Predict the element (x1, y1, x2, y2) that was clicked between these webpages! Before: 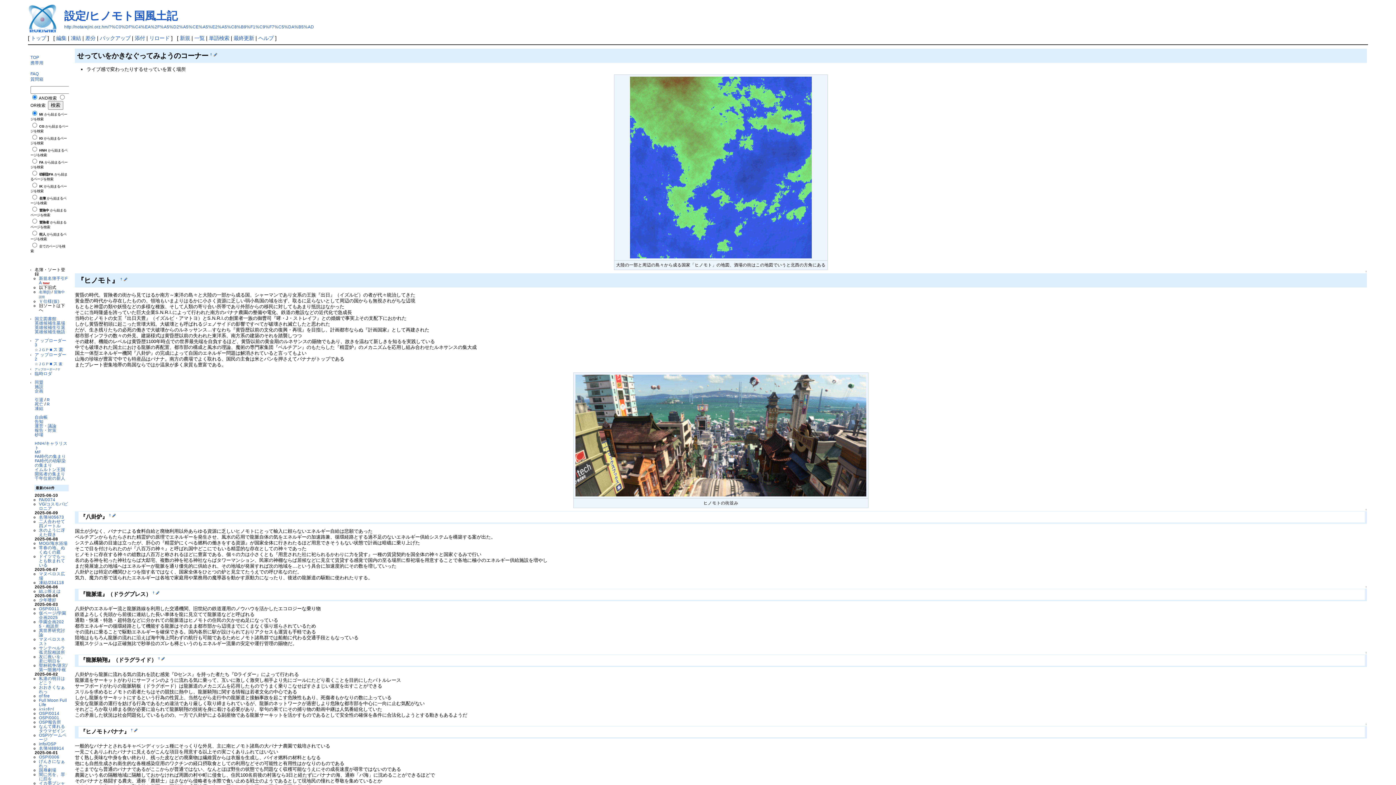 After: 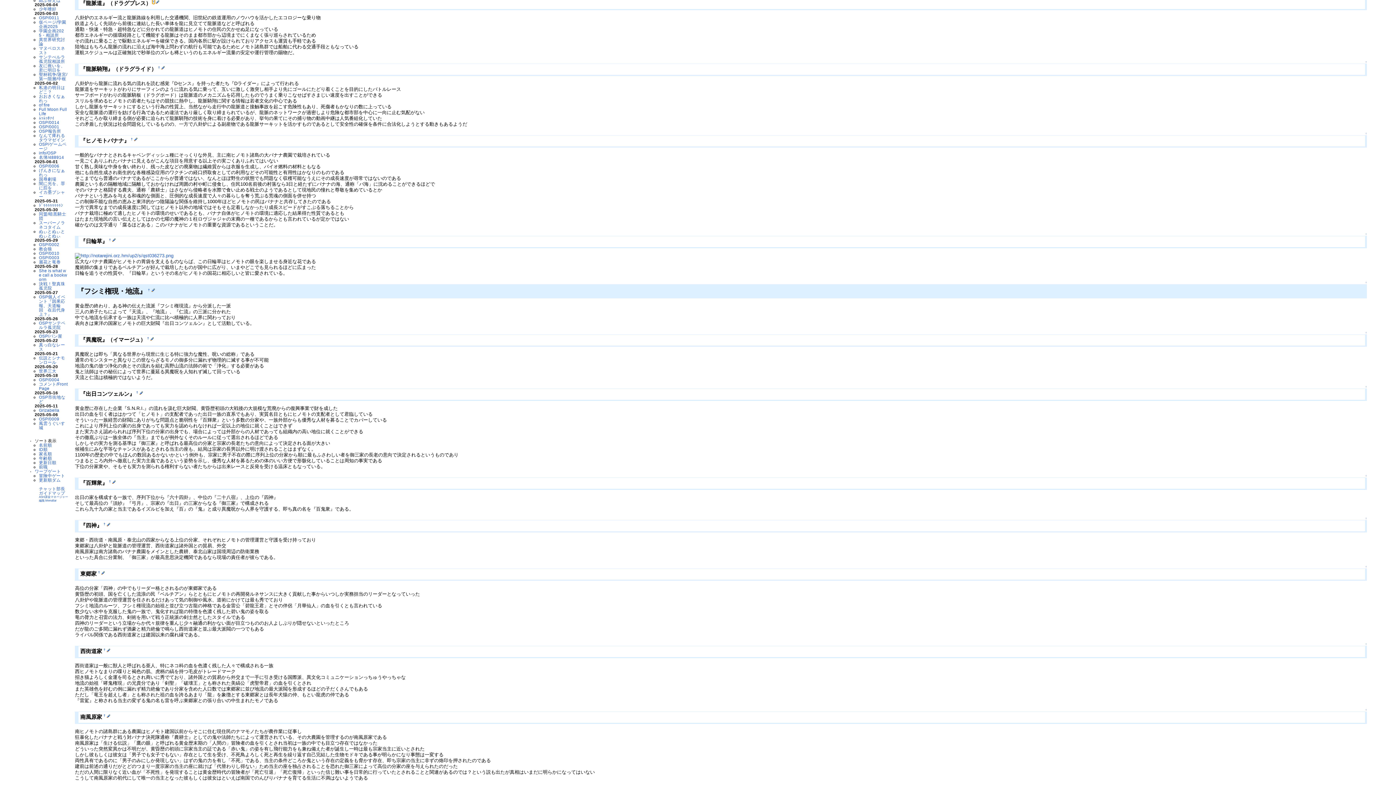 Action: bbox: (152, 591, 154, 595) label: †